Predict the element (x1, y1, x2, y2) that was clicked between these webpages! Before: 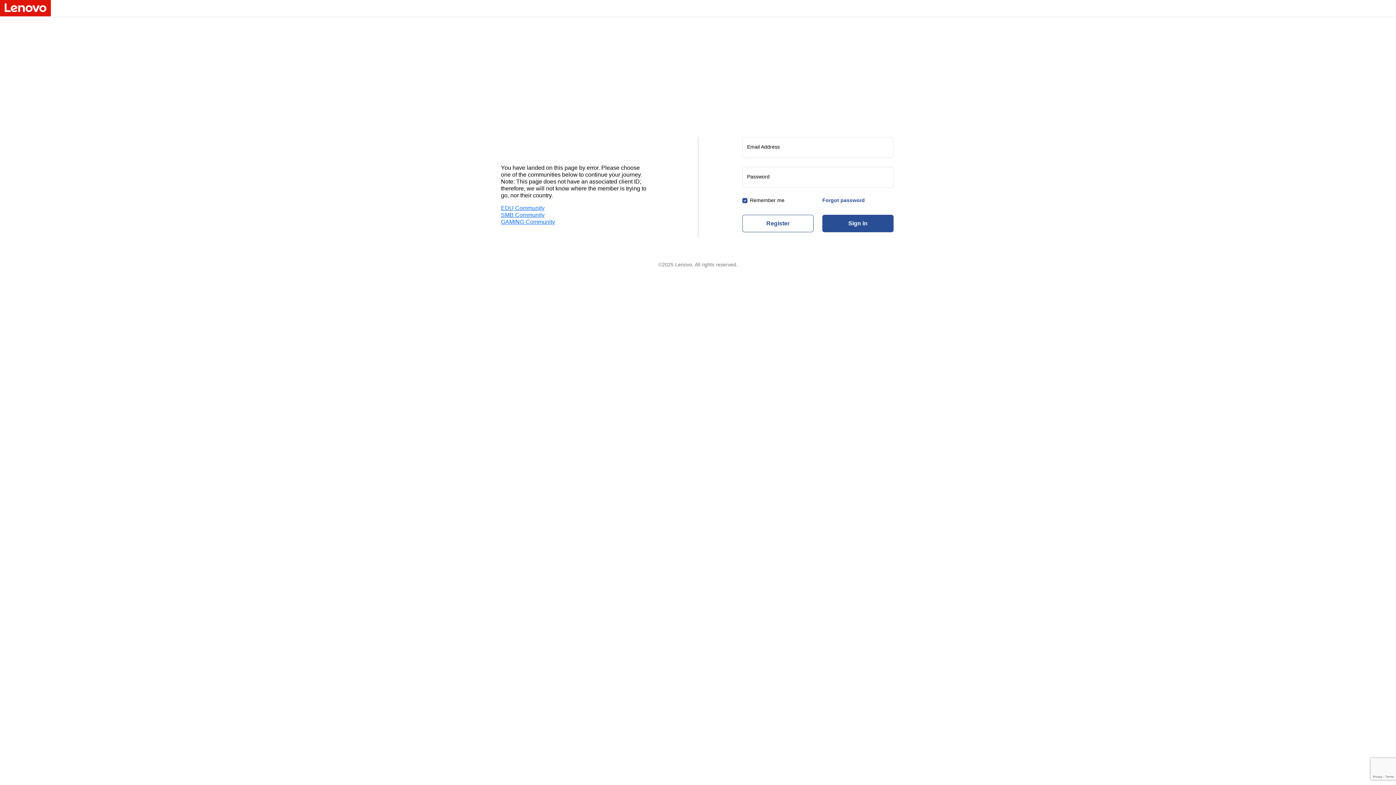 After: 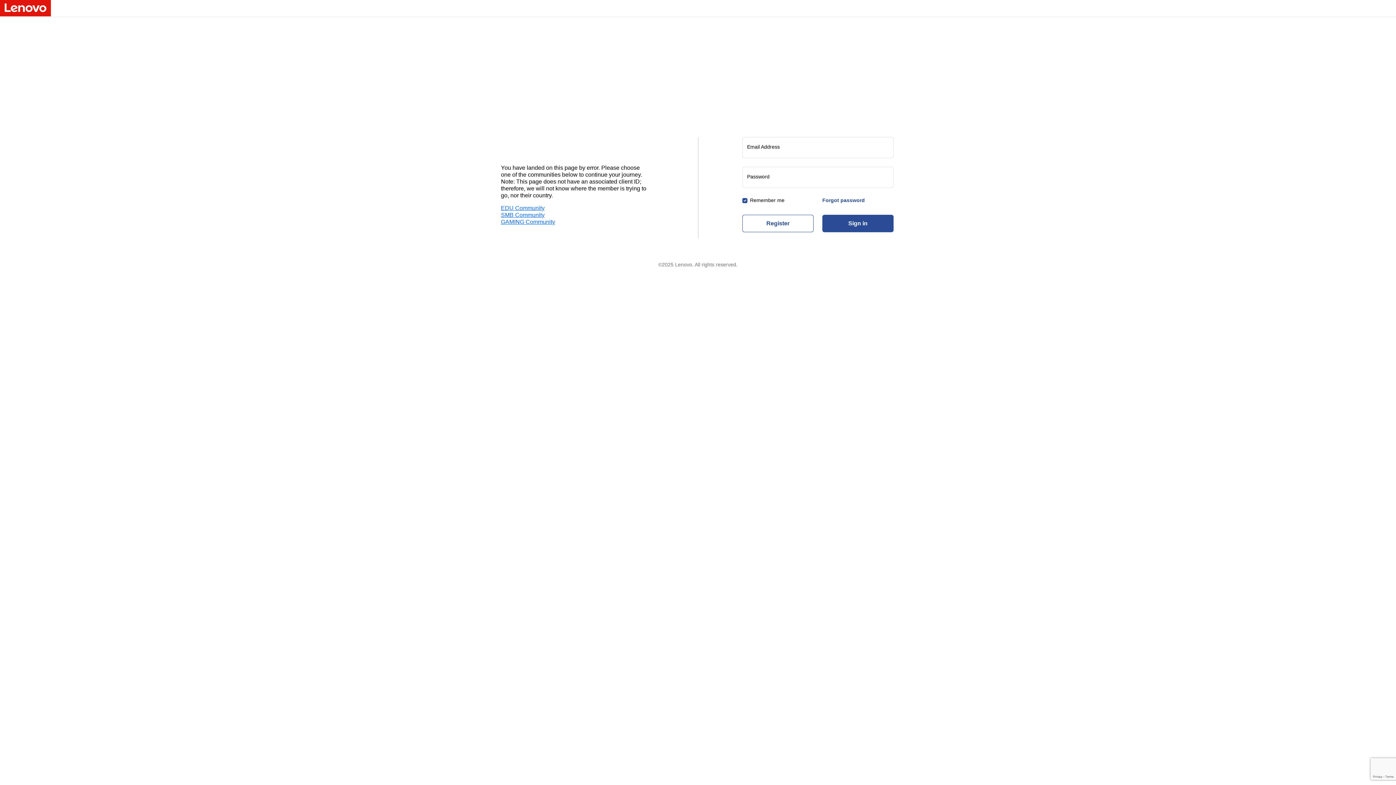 Action: bbox: (822, 197, 865, 203) label: Forgot password